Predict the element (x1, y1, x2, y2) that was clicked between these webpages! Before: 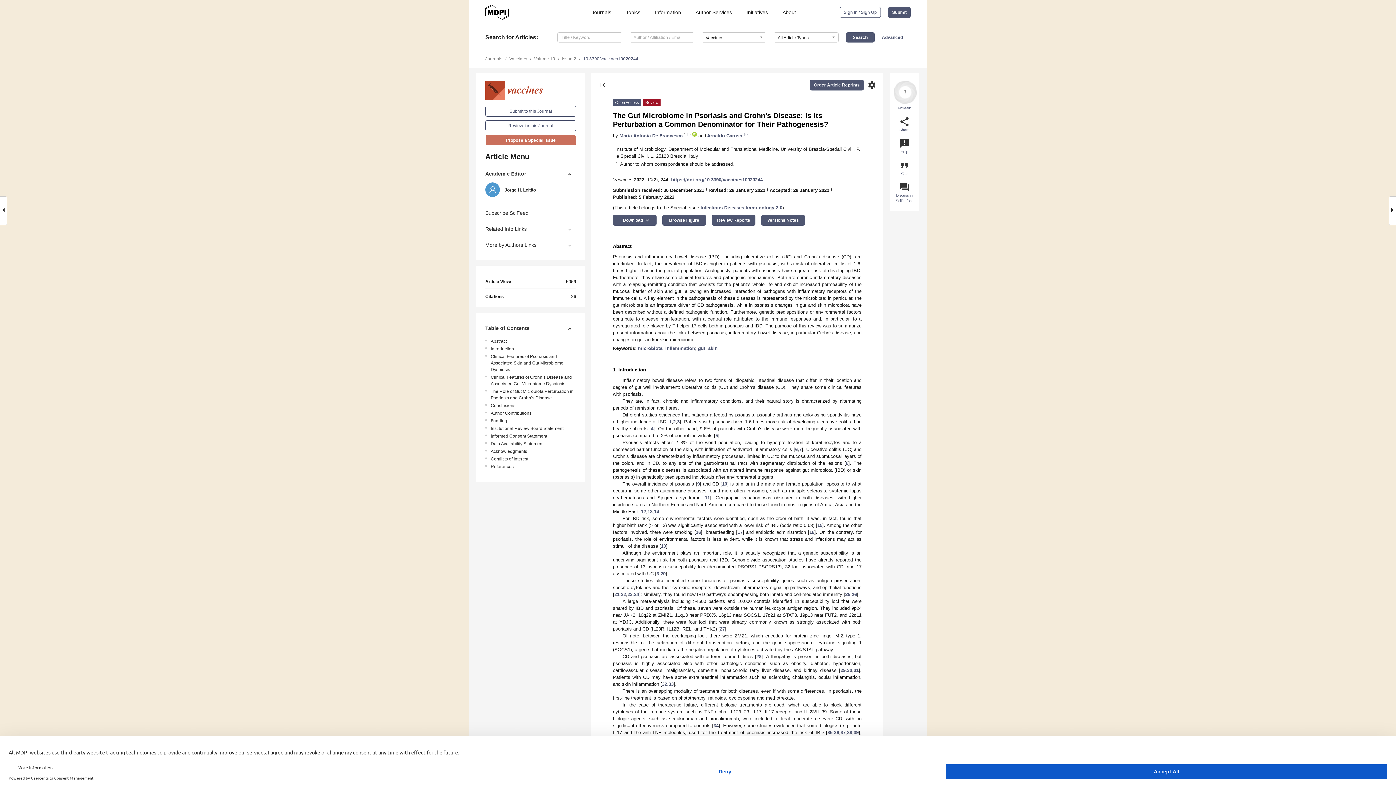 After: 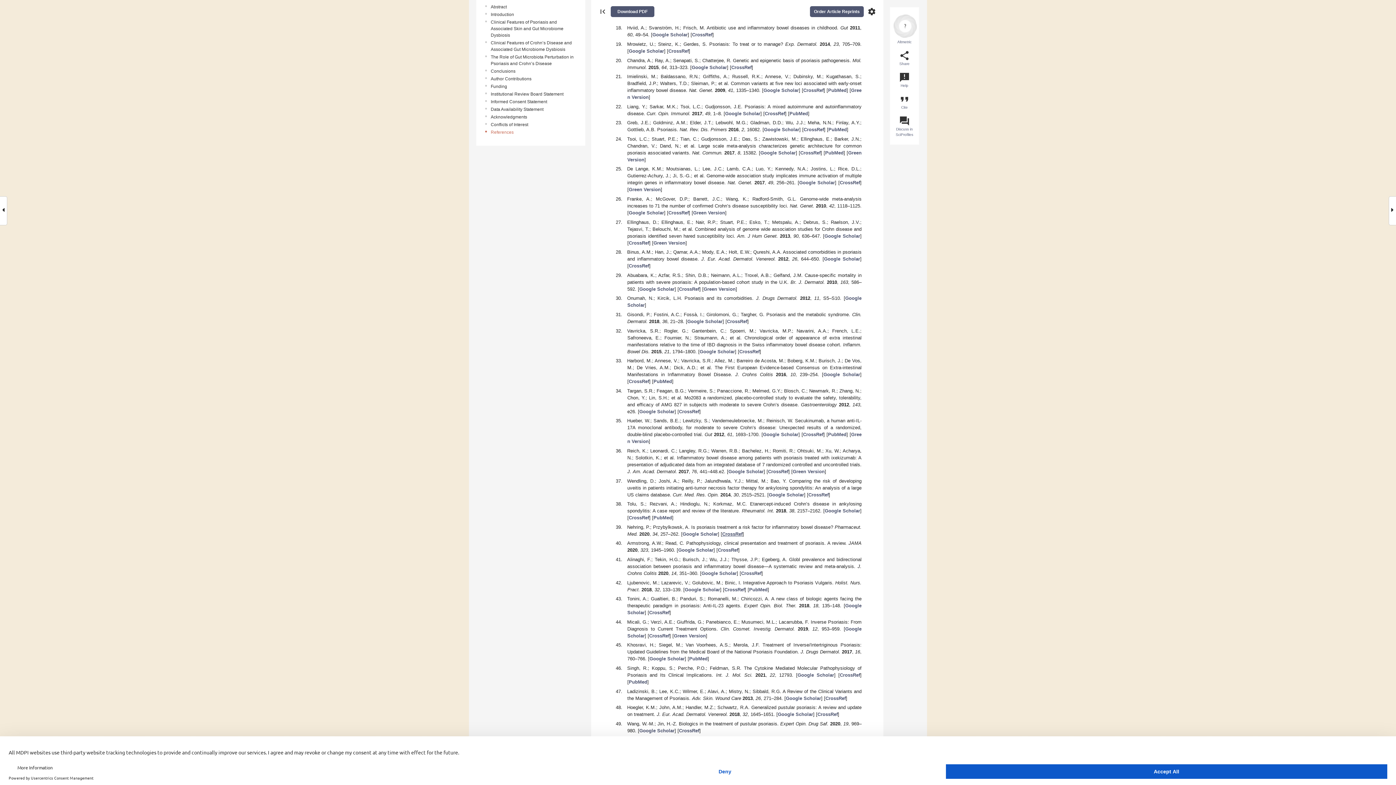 Action: bbox: (737, 529, 742, 535) label: 17